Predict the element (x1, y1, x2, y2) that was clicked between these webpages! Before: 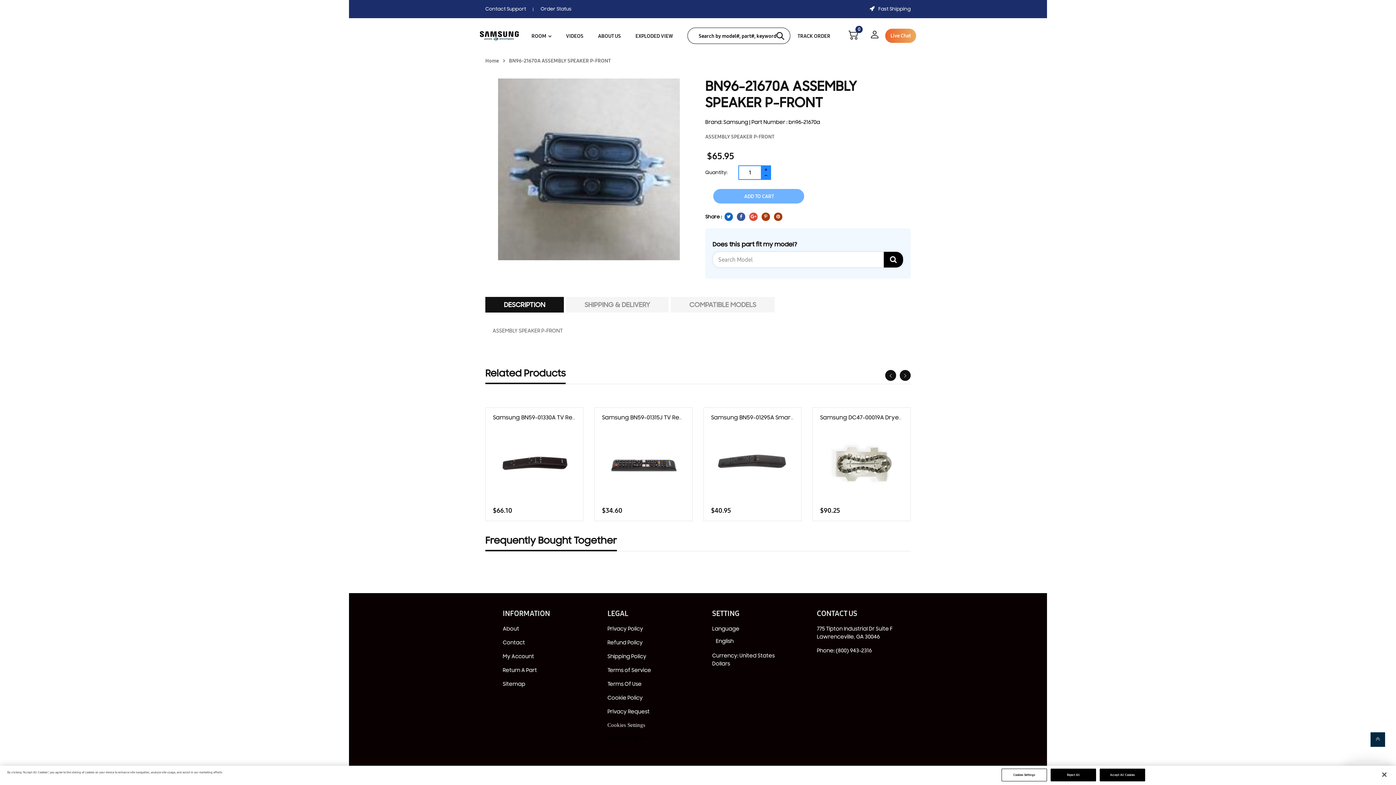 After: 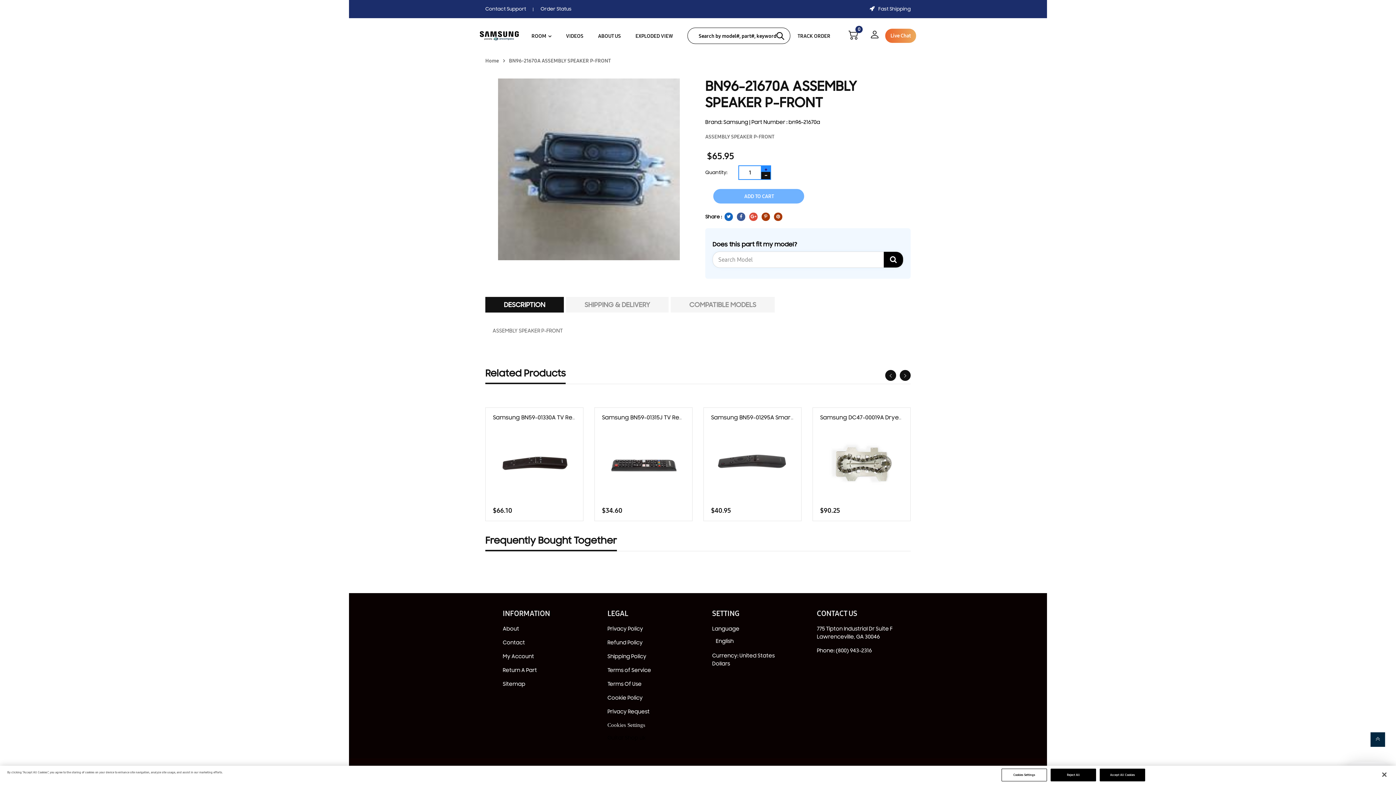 Action: label: − bbox: (761, 172, 770, 179)